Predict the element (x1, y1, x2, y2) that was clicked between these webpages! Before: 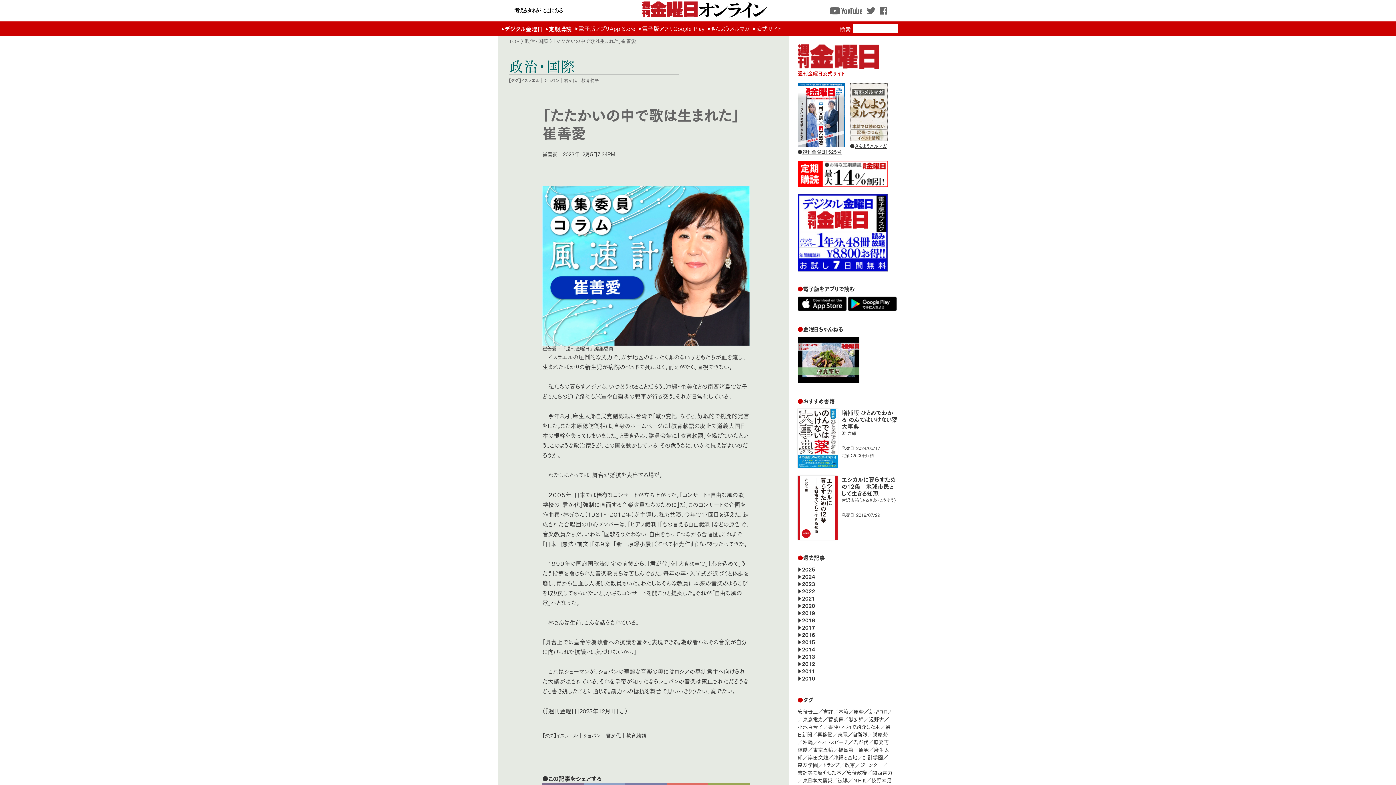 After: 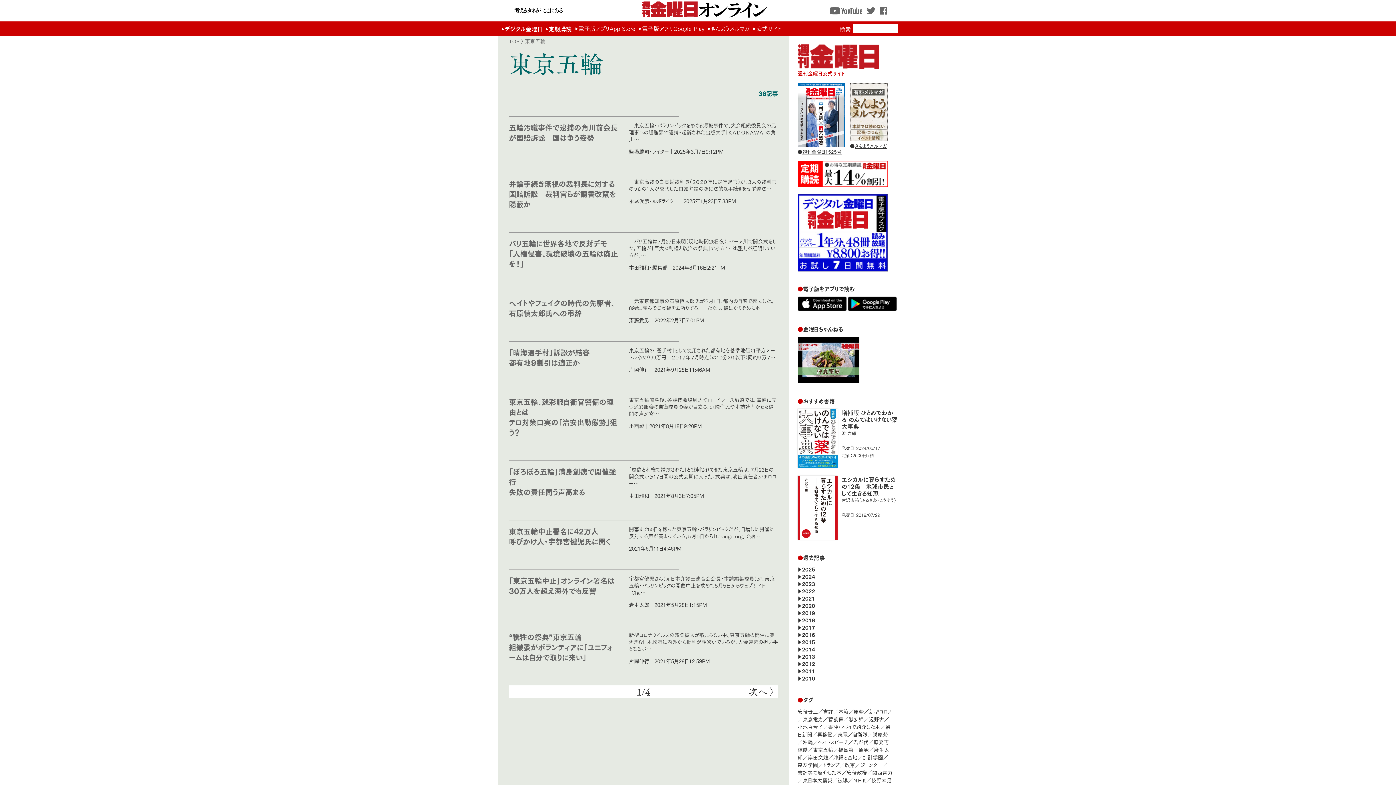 Action: bbox: (813, 745, 833, 754) label: 東京五輪